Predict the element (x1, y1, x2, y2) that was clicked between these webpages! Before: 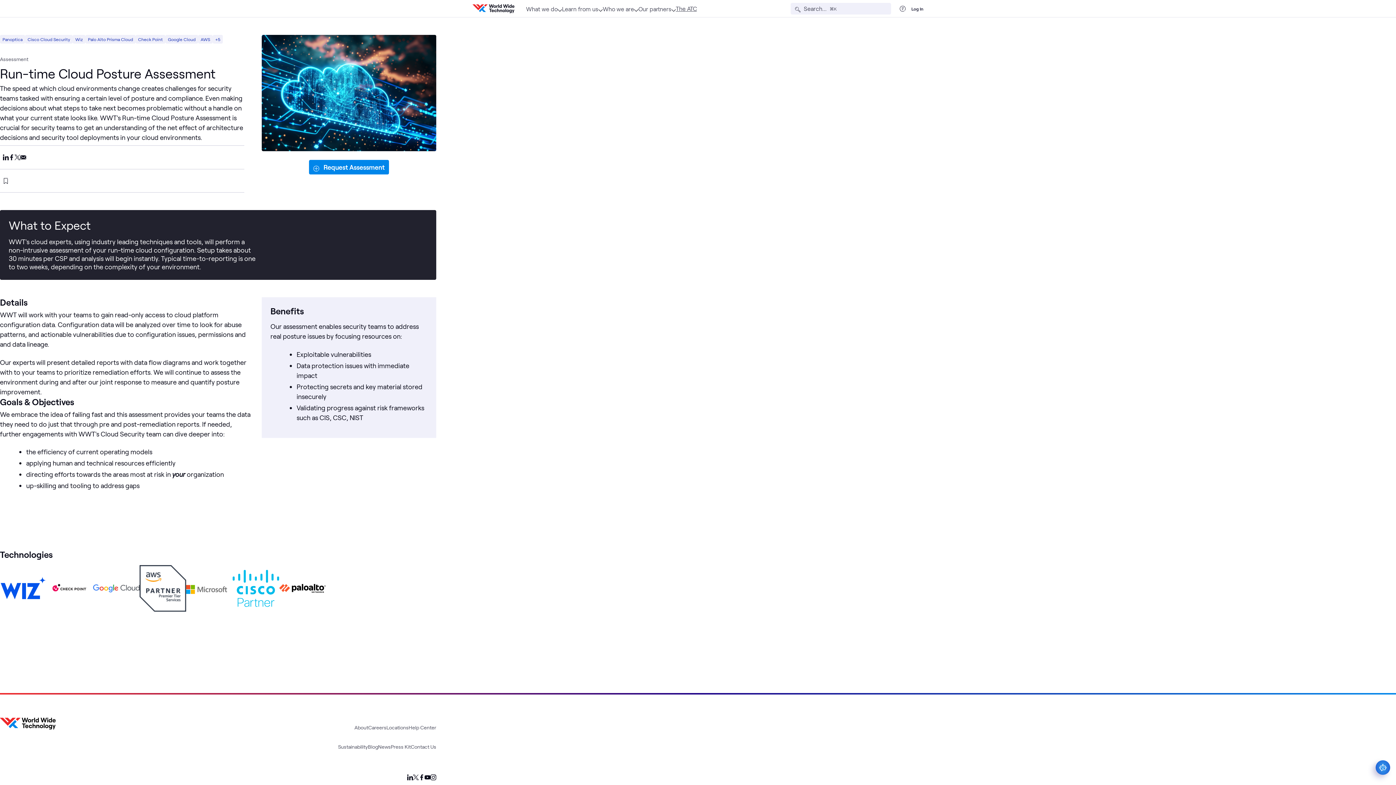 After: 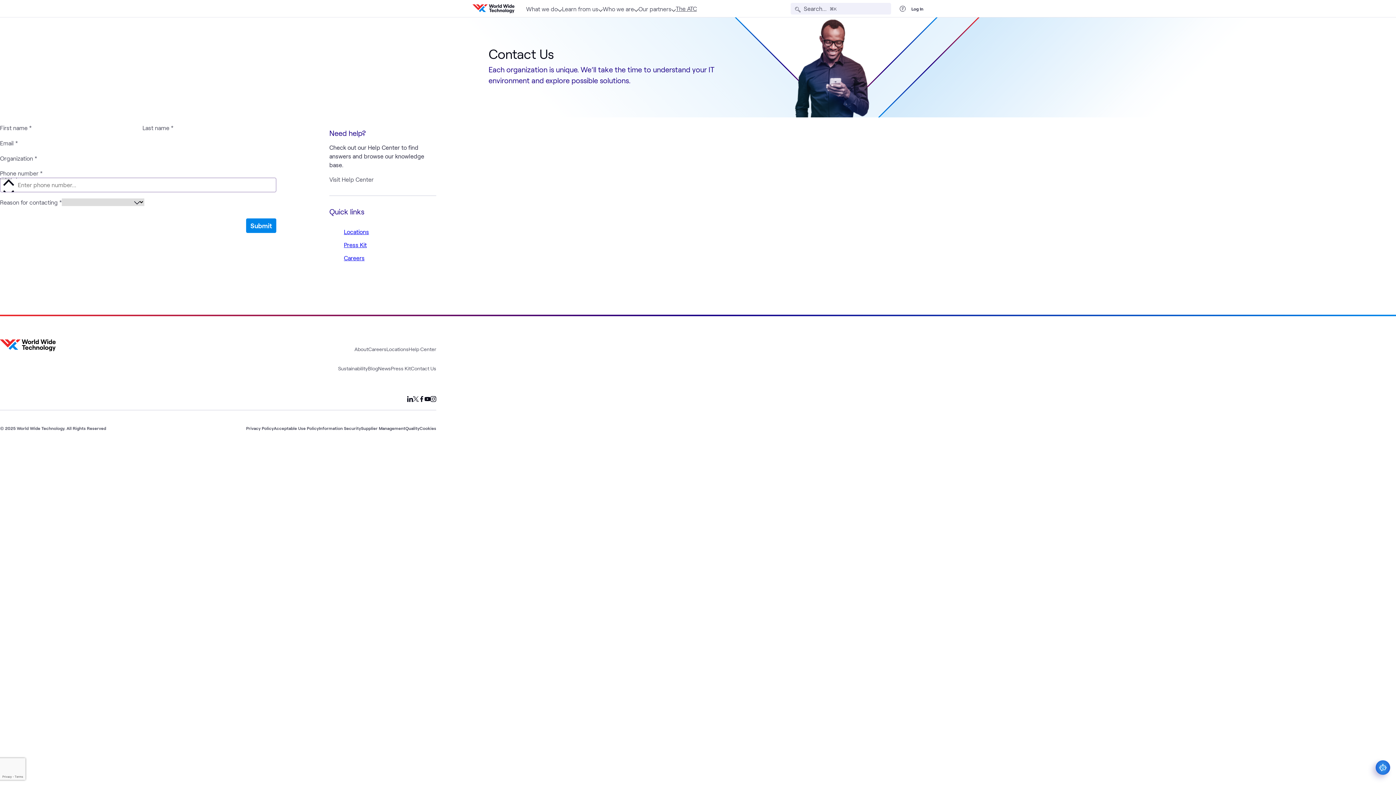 Action: bbox: (410, 696, 436, 704) label: Contact Us